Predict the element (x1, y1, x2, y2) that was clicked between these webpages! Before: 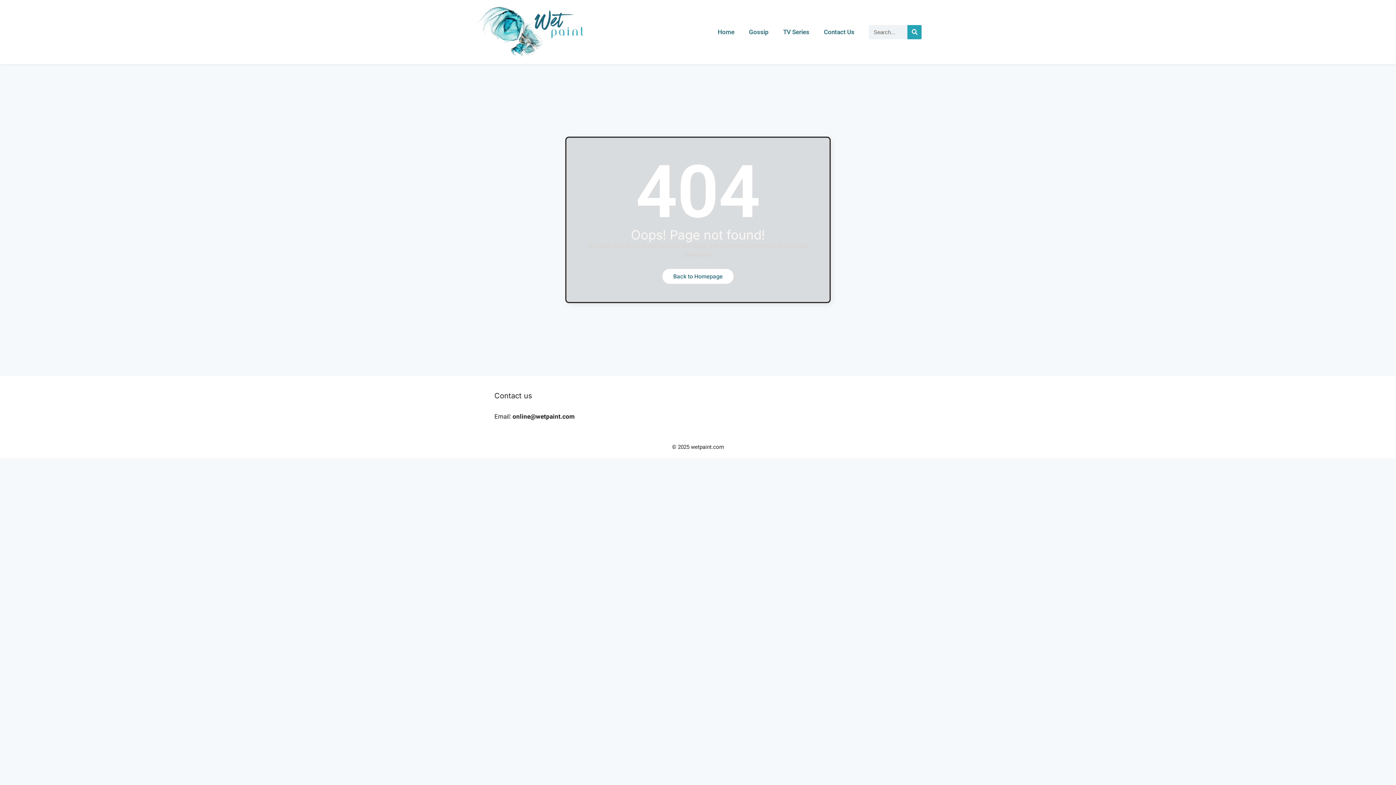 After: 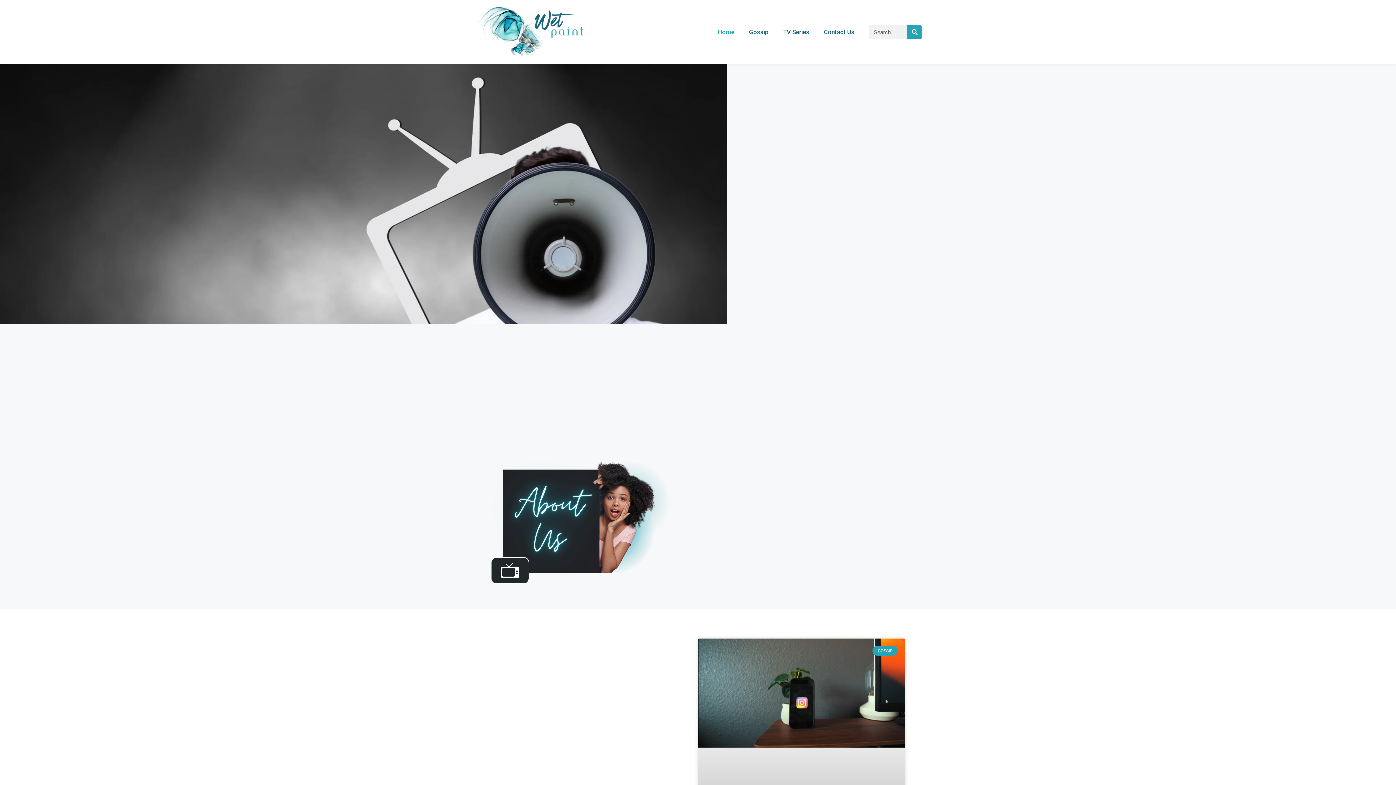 Action: bbox: (710, 23, 741, 40) label: Home